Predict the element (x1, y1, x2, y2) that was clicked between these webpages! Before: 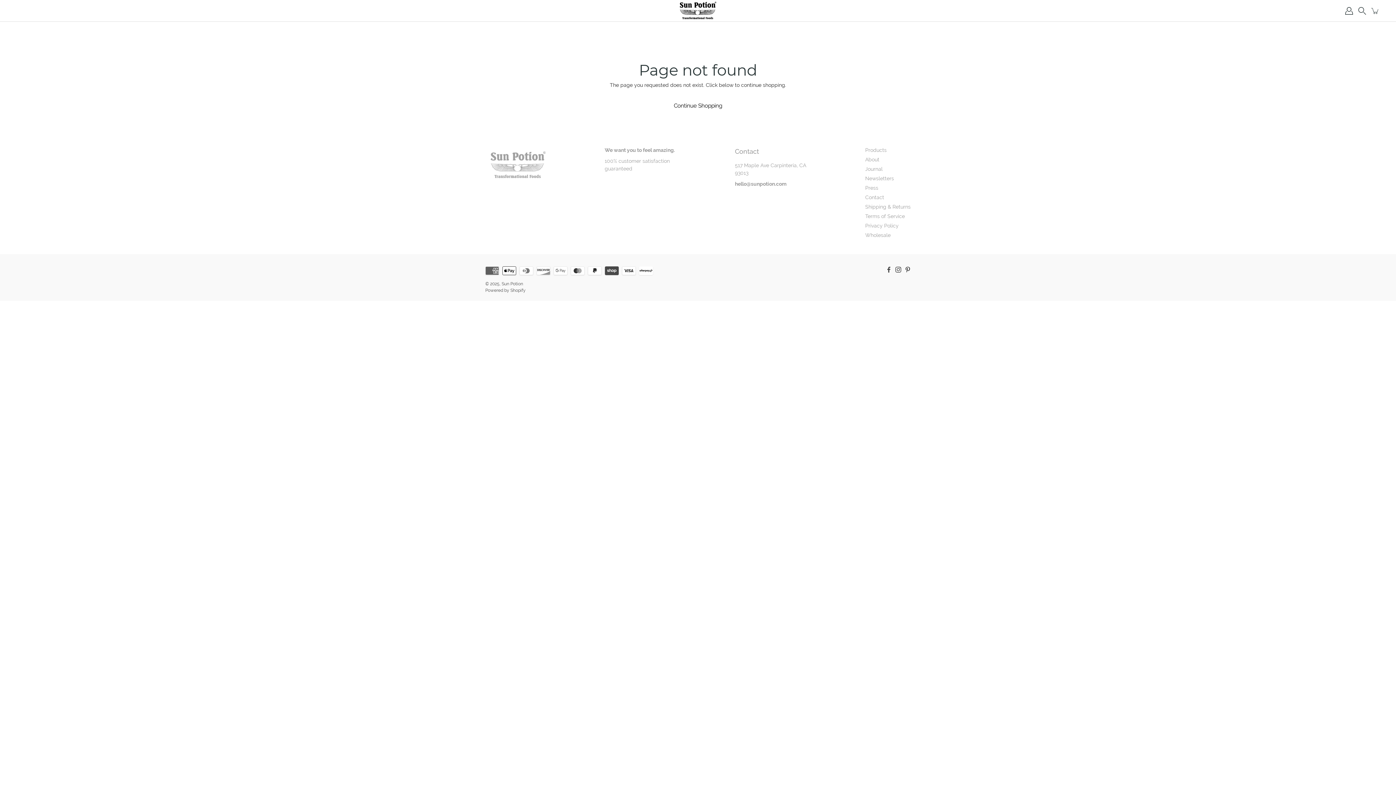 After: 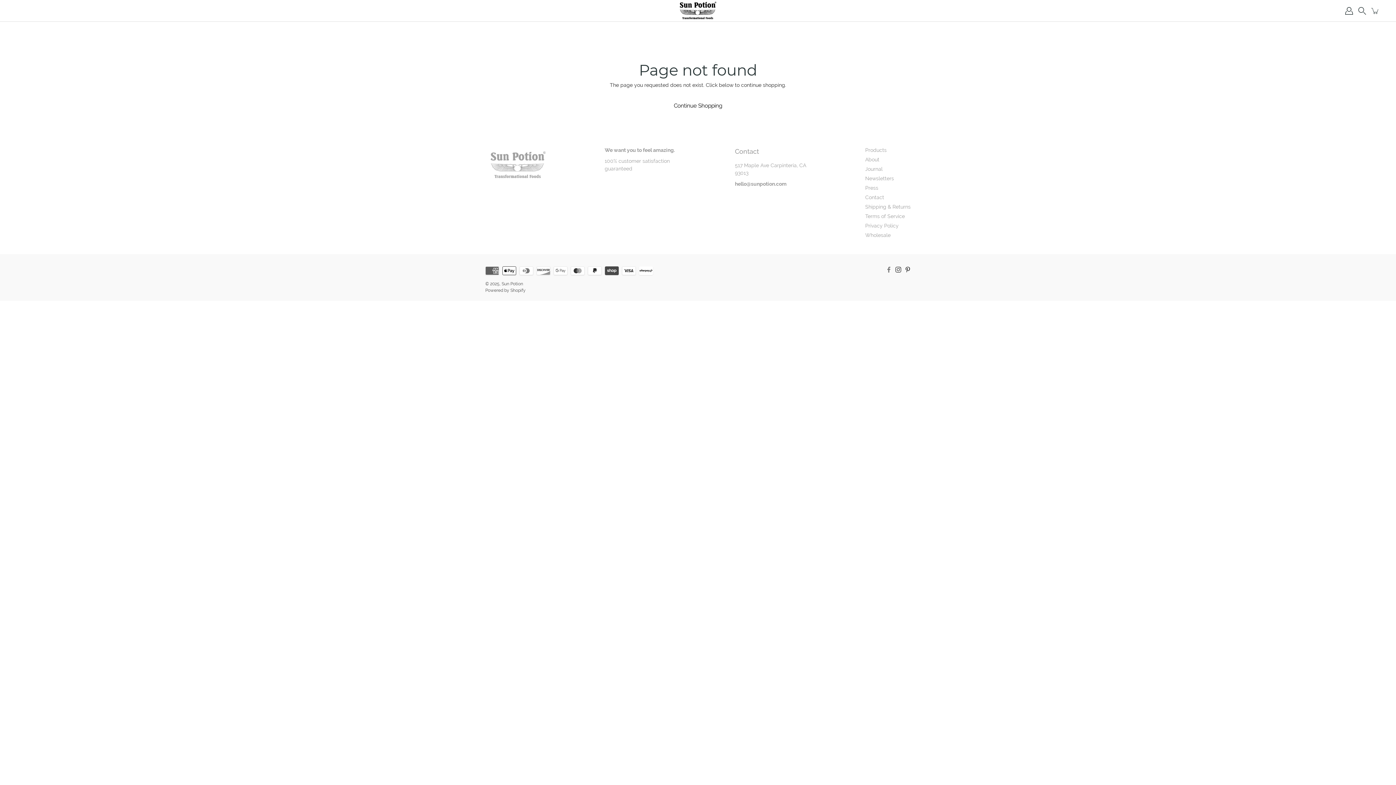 Action: label: Facebook bbox: (886, 266, 892, 272)